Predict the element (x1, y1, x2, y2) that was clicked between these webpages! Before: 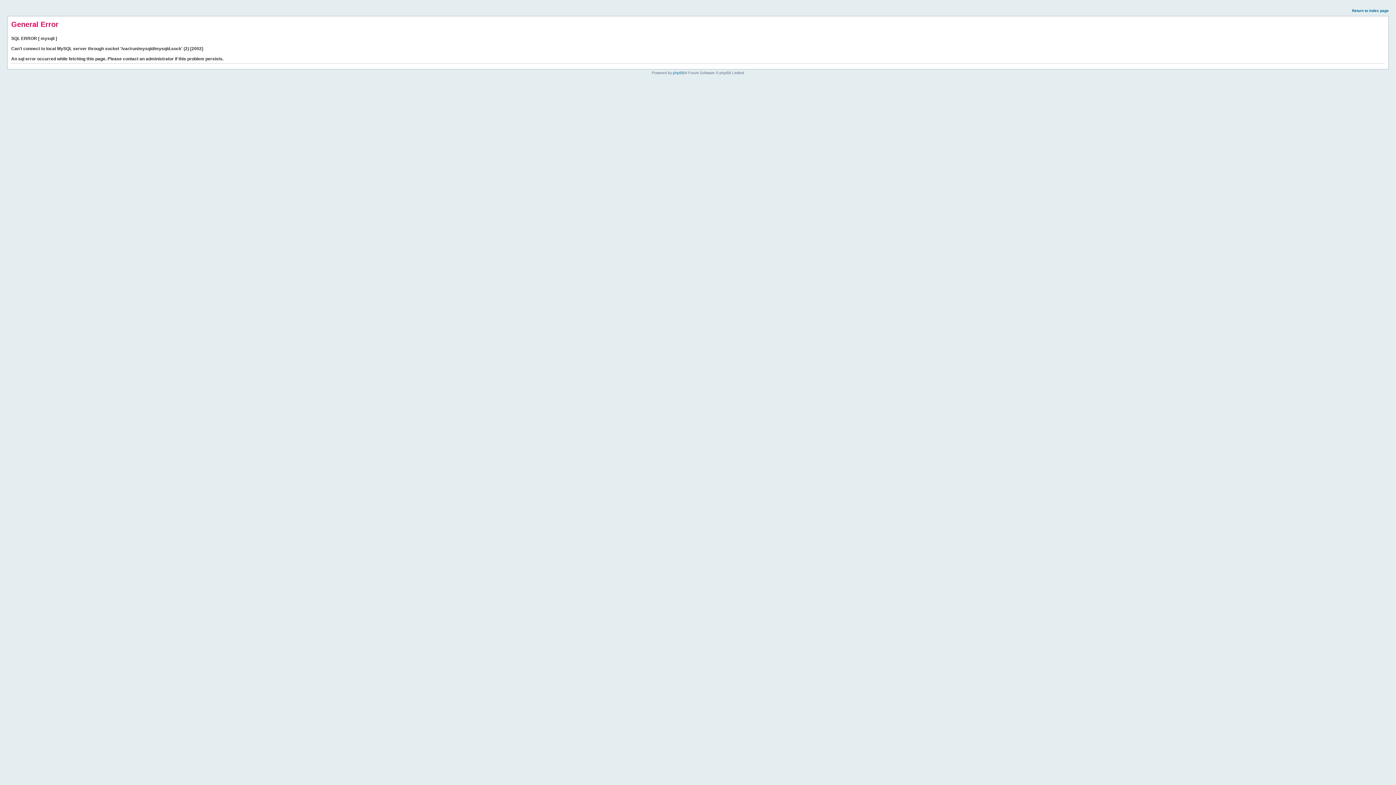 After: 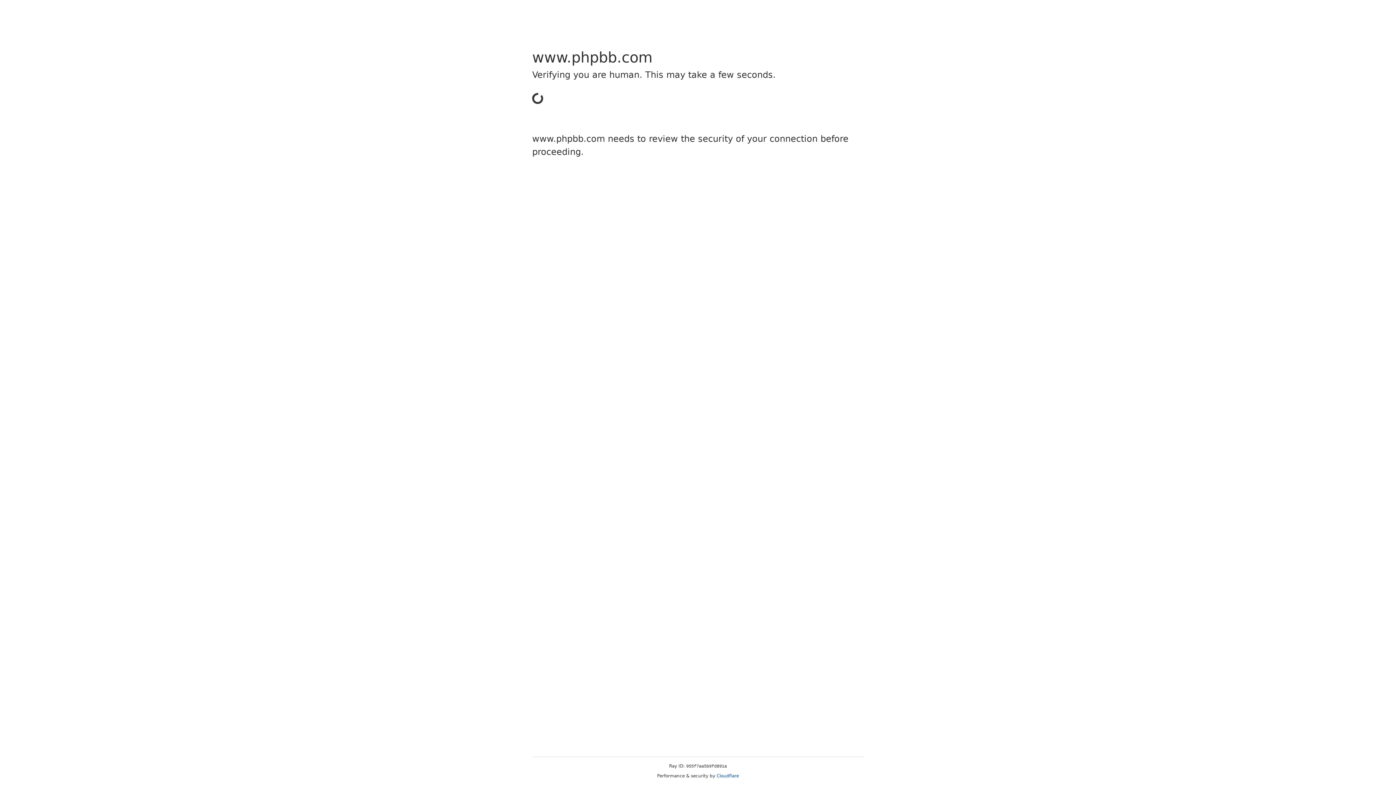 Action: label: phpBB bbox: (673, 70, 684, 74)